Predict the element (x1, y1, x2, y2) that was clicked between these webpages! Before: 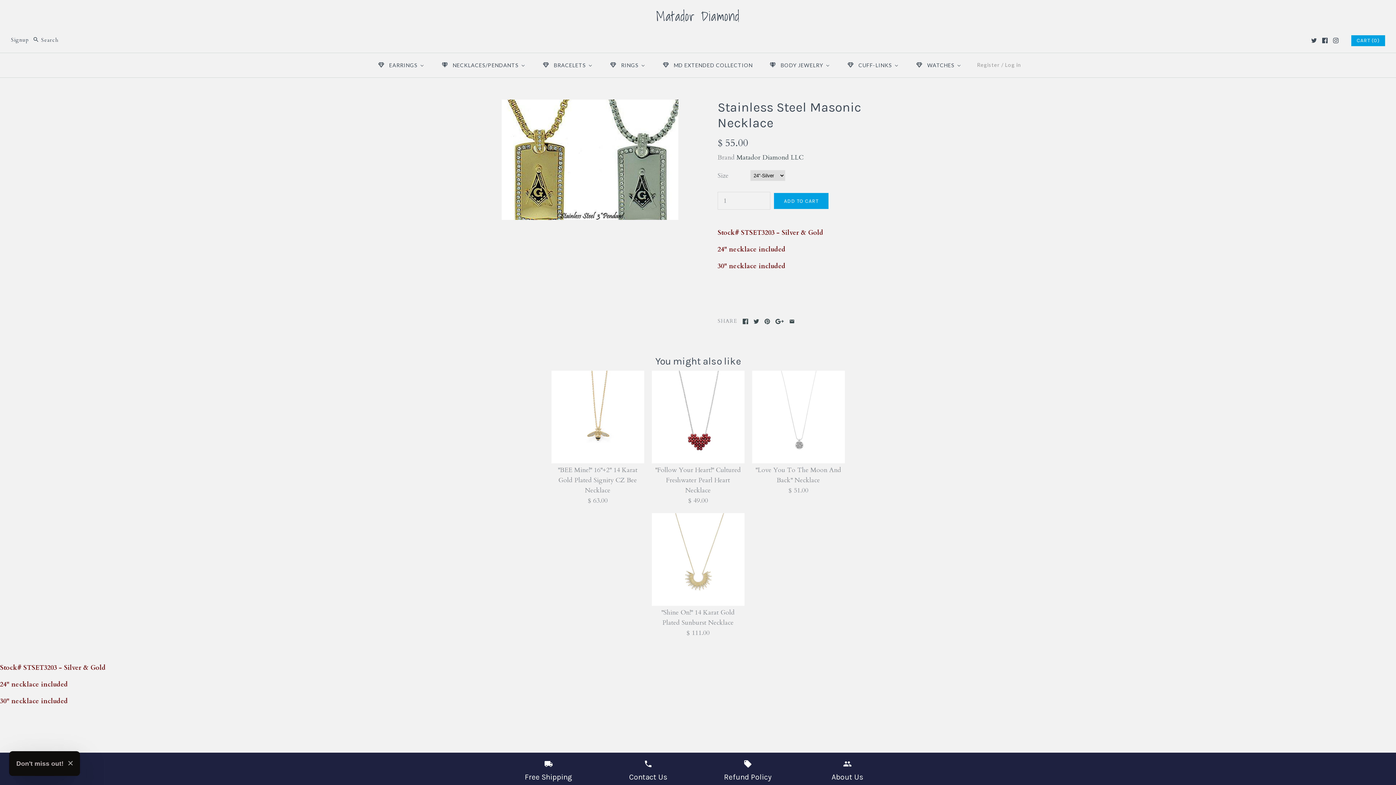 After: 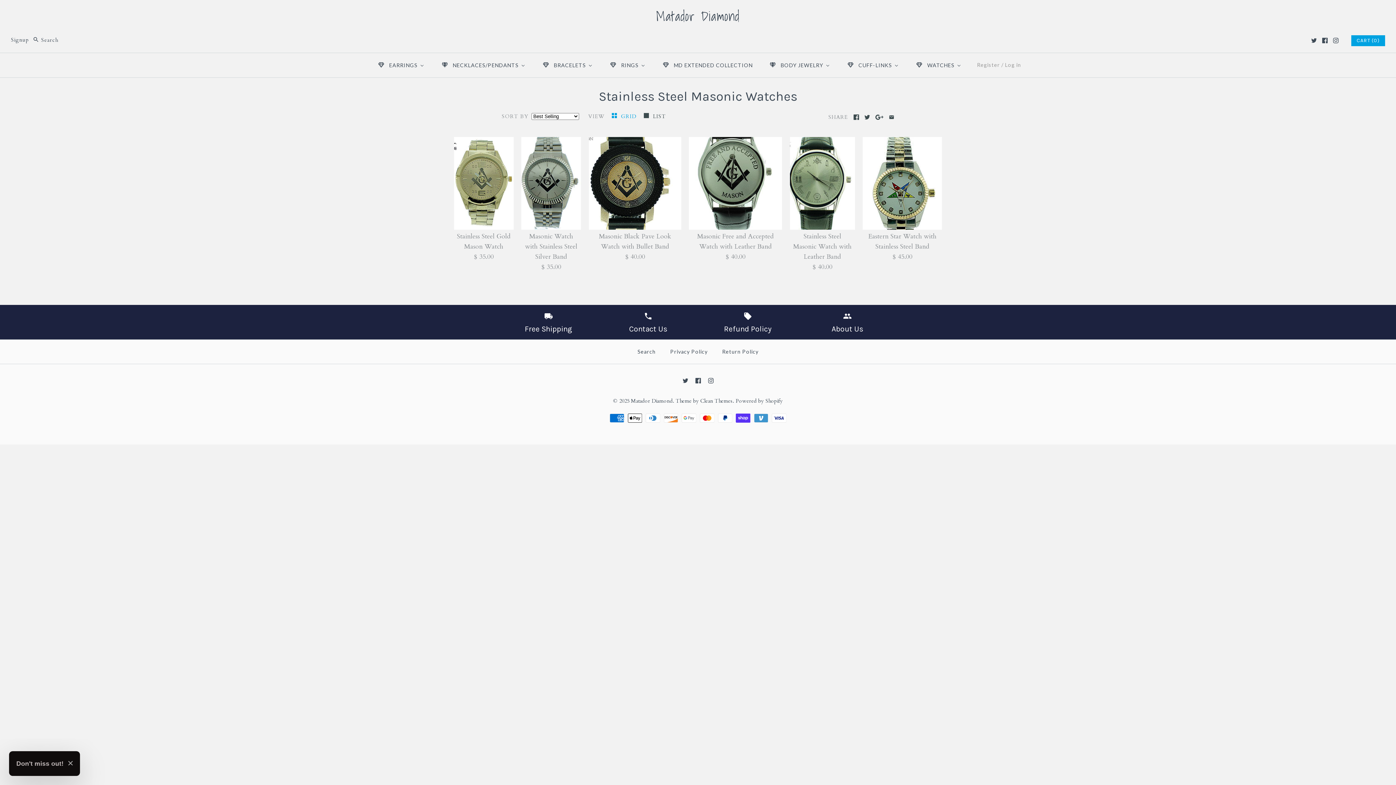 Action: label: WATCHES bbox: (906, 54, 969, 75)